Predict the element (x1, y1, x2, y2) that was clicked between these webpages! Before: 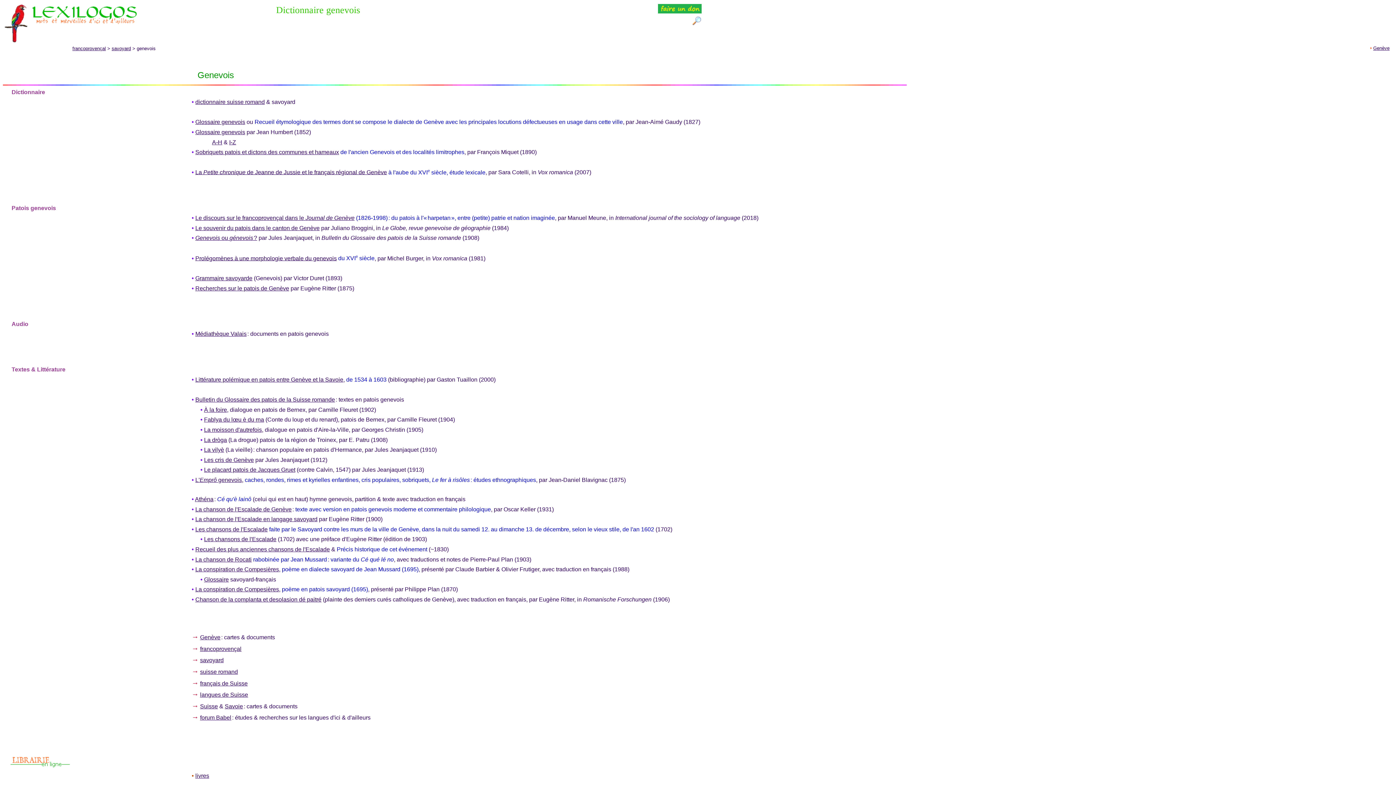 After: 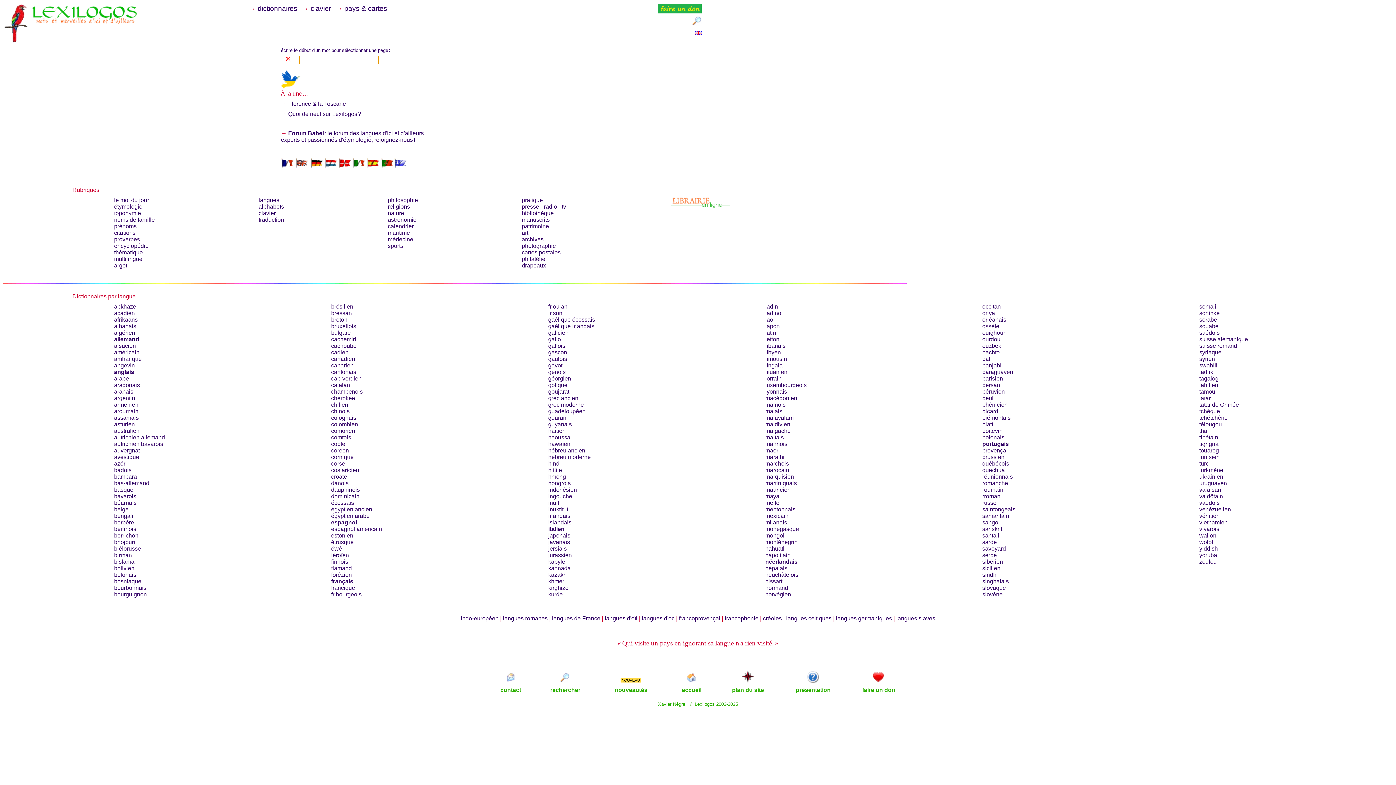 Action: bbox: (28, 25, 142, 31)